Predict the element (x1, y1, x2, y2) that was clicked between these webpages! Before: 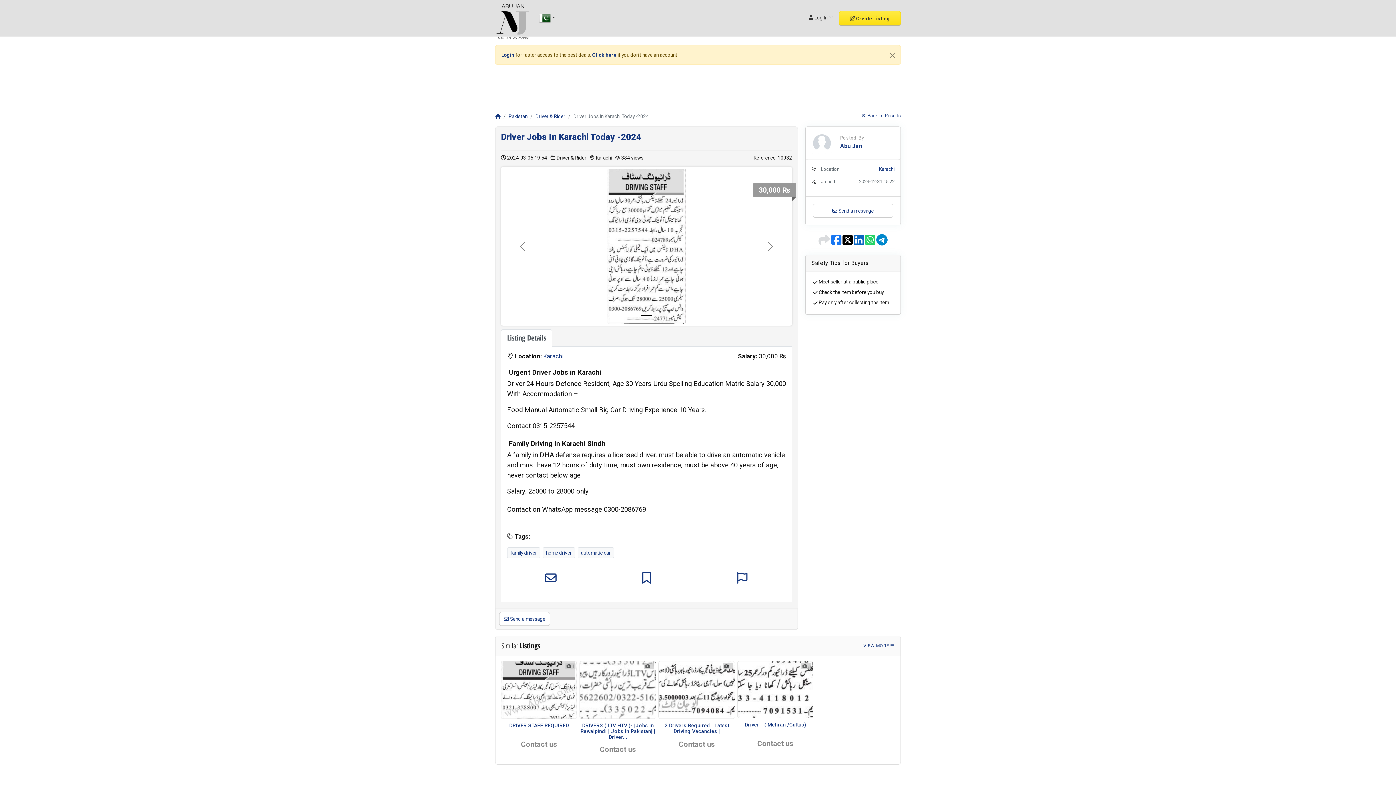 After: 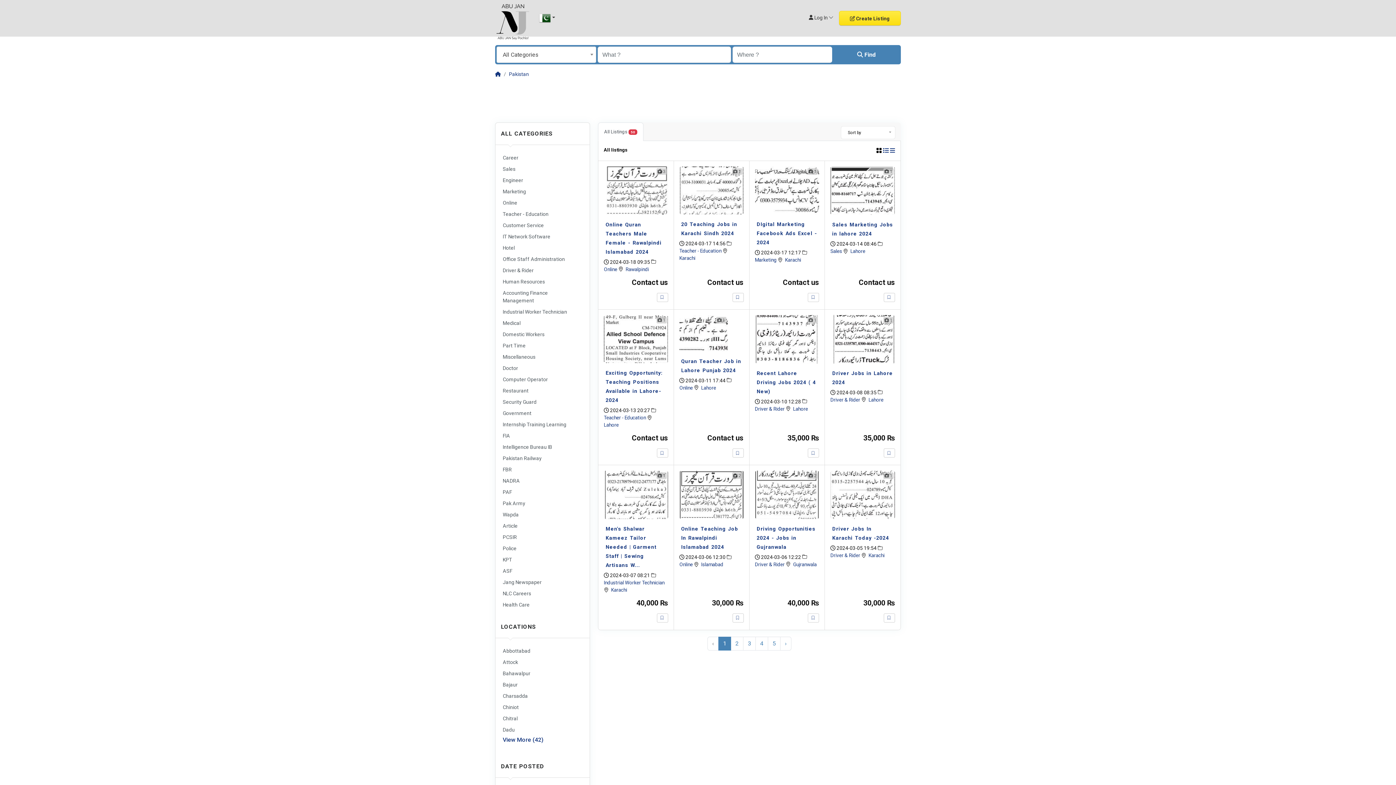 Action: bbox: (840, 142, 862, 149) label: Abu Jan